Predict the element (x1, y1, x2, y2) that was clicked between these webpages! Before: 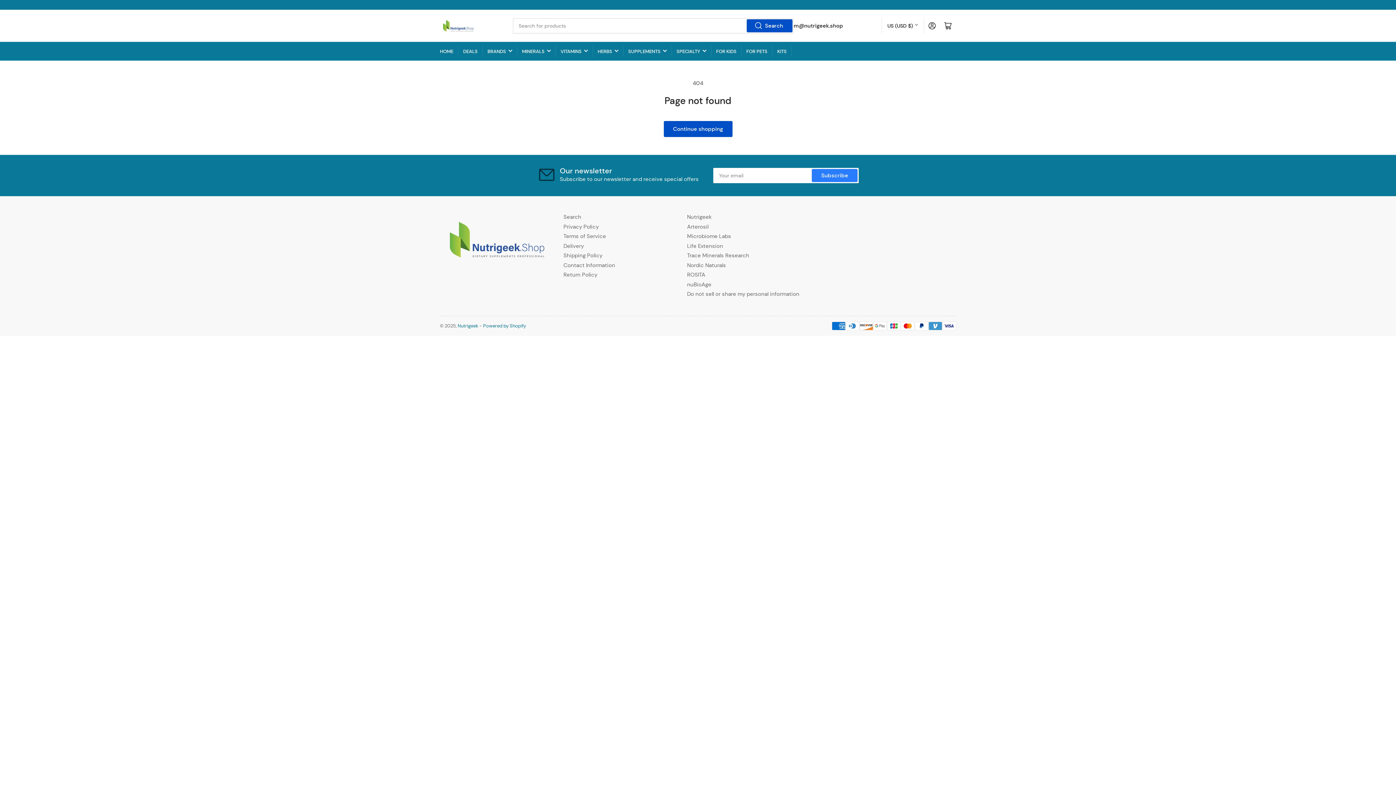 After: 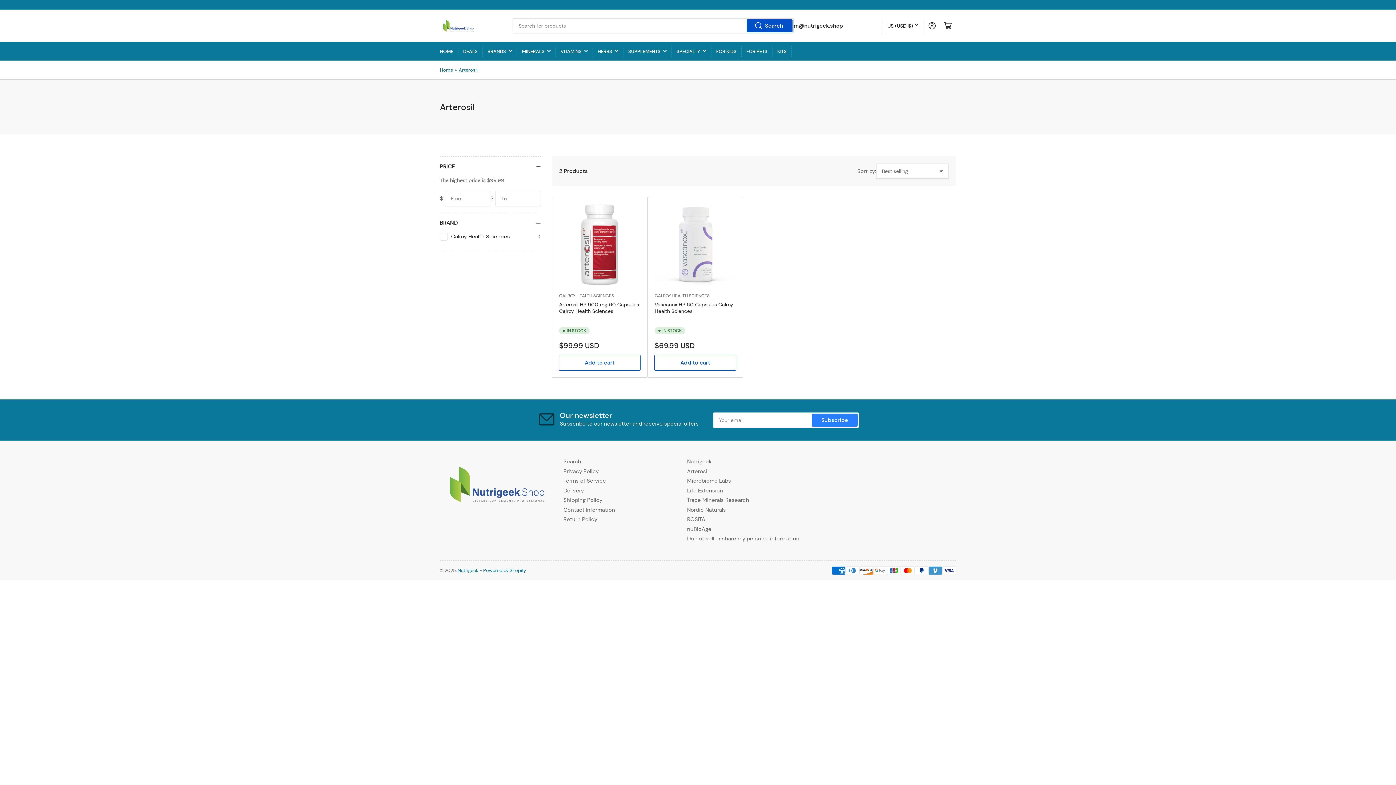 Action: bbox: (687, 223, 708, 230) label: Arterosil